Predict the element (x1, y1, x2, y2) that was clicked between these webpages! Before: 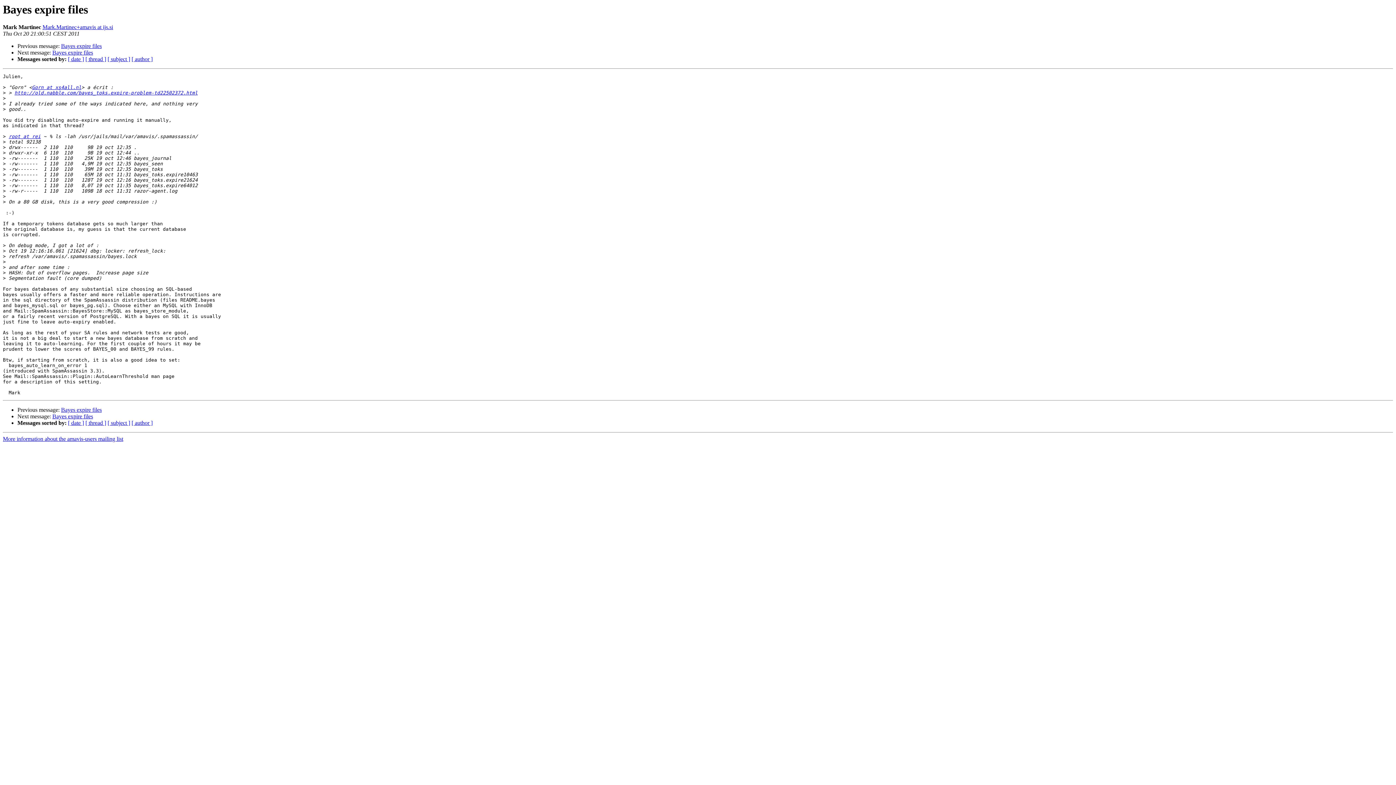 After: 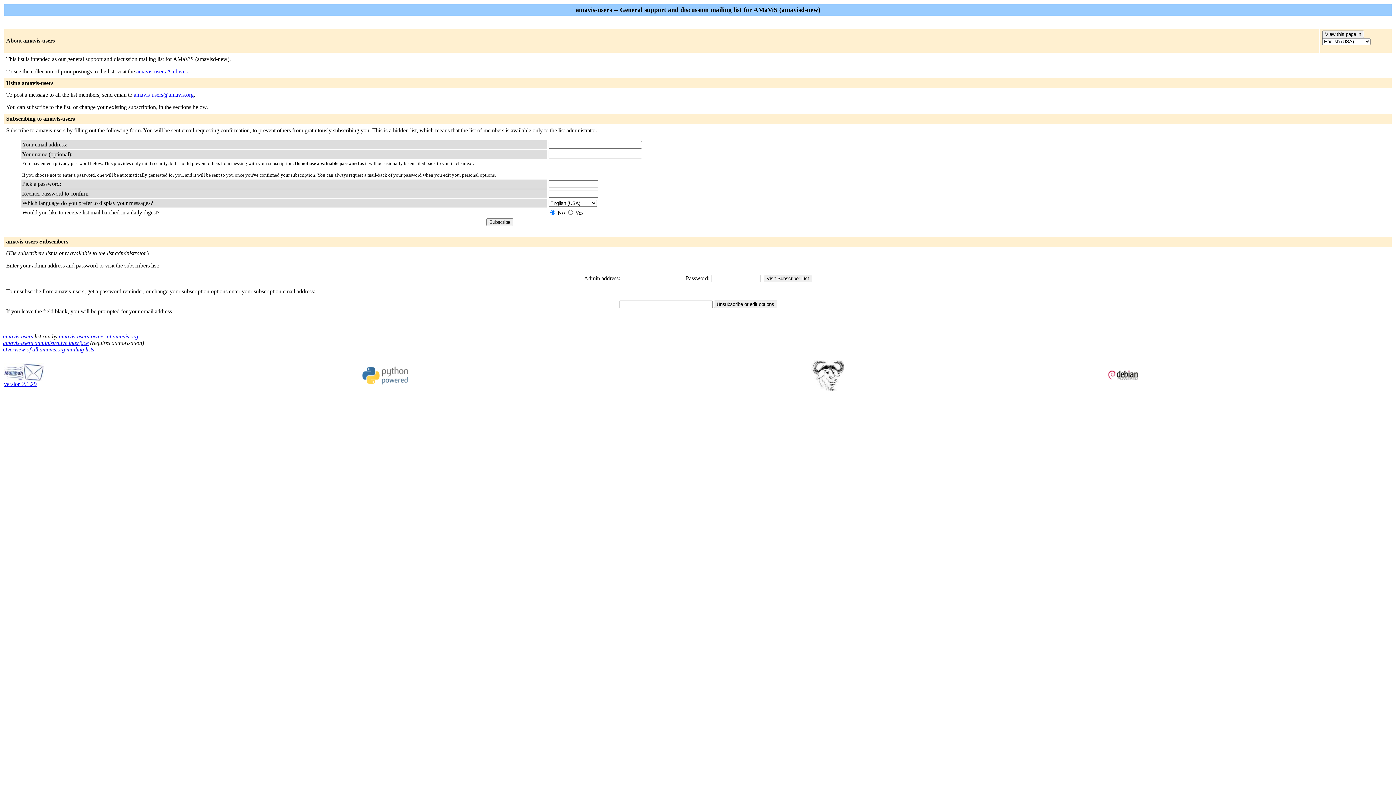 Action: label: More information about the amavis-users mailing list bbox: (2, 436, 123, 442)